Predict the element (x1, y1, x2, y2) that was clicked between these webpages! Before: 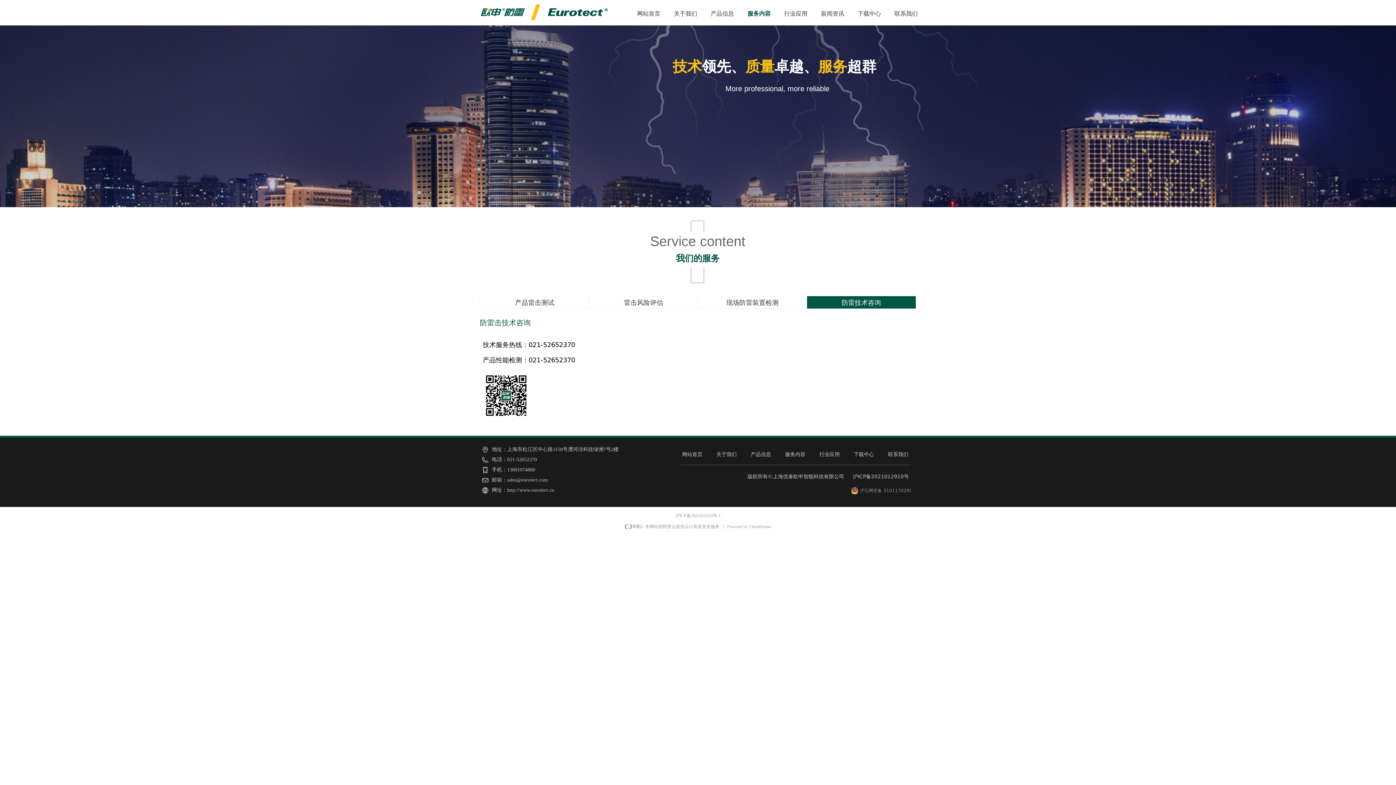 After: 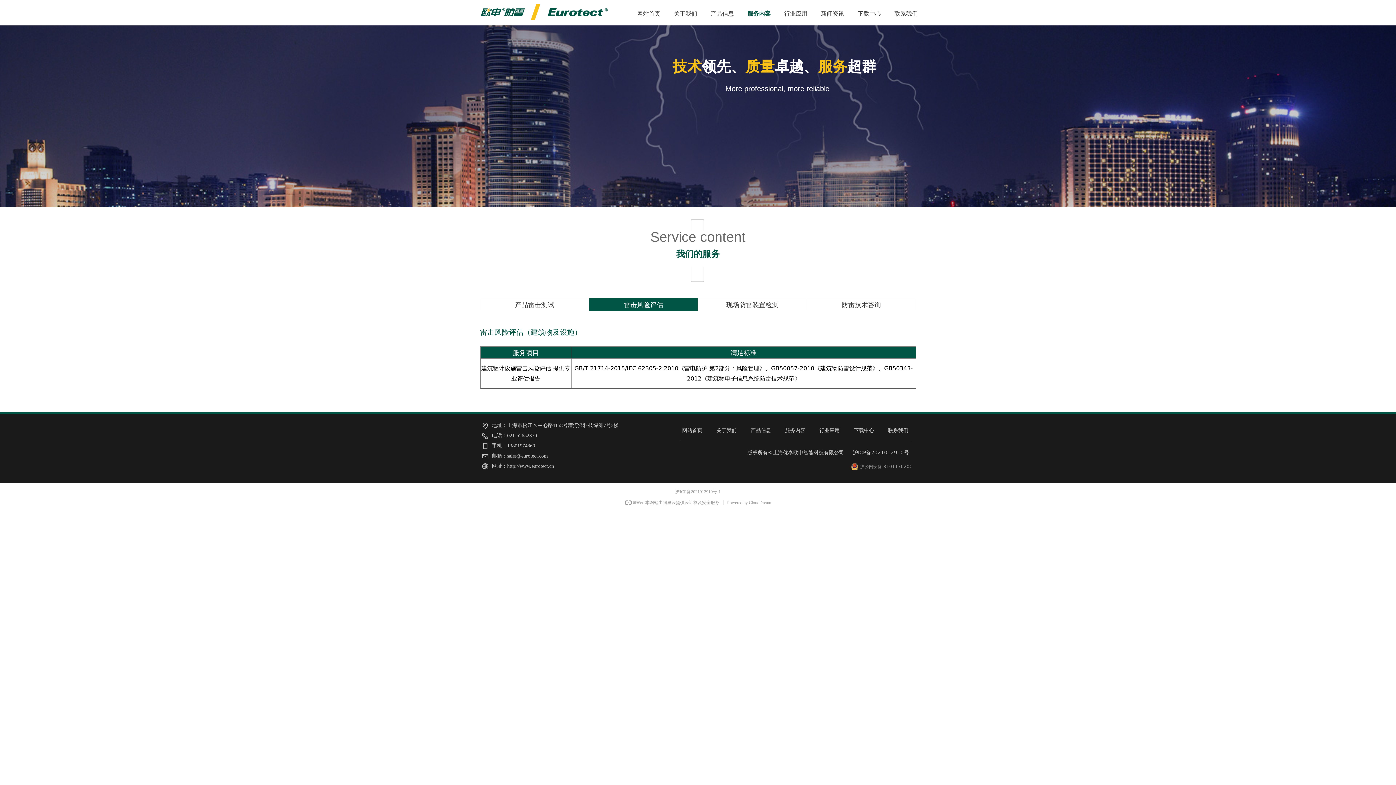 Action: label: 雷击风险评估 bbox: (589, 296, 698, 308)